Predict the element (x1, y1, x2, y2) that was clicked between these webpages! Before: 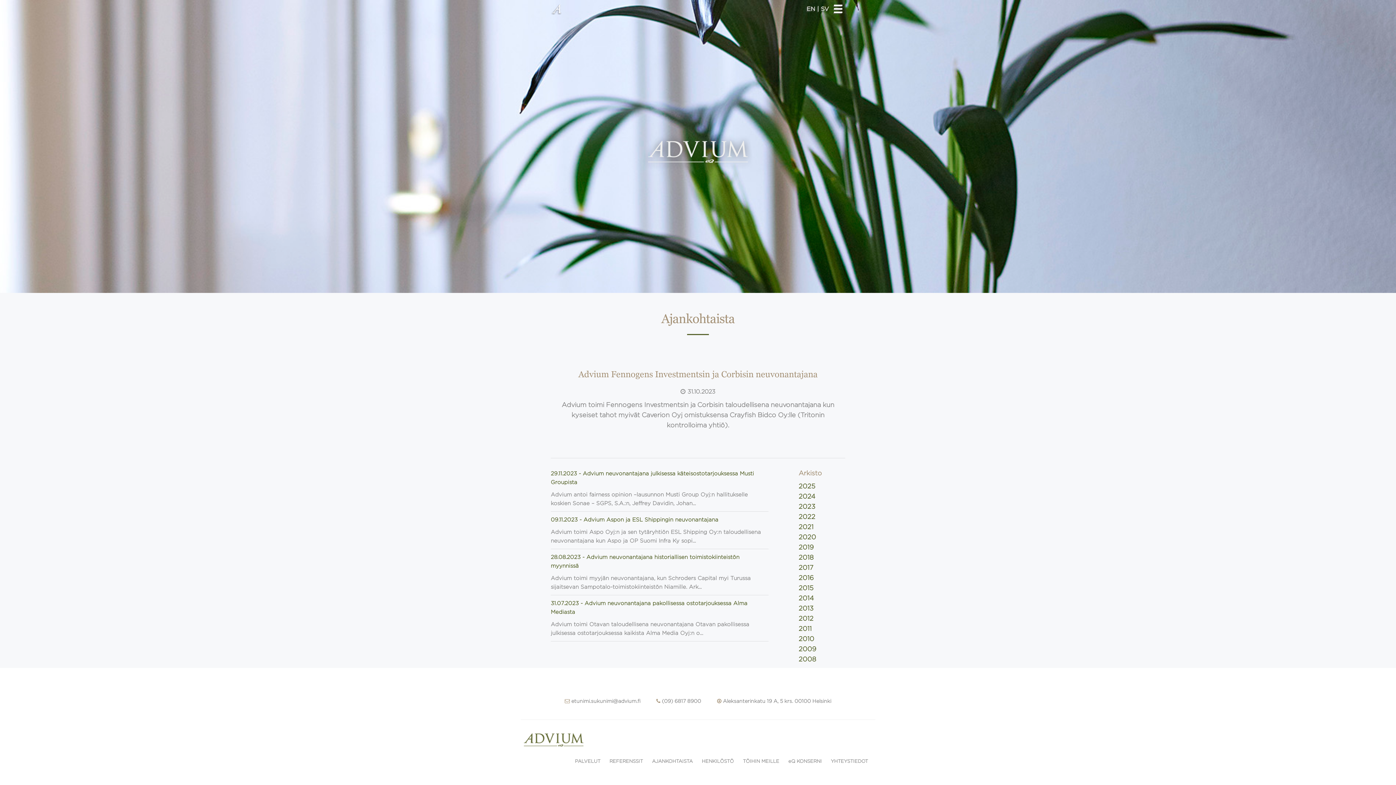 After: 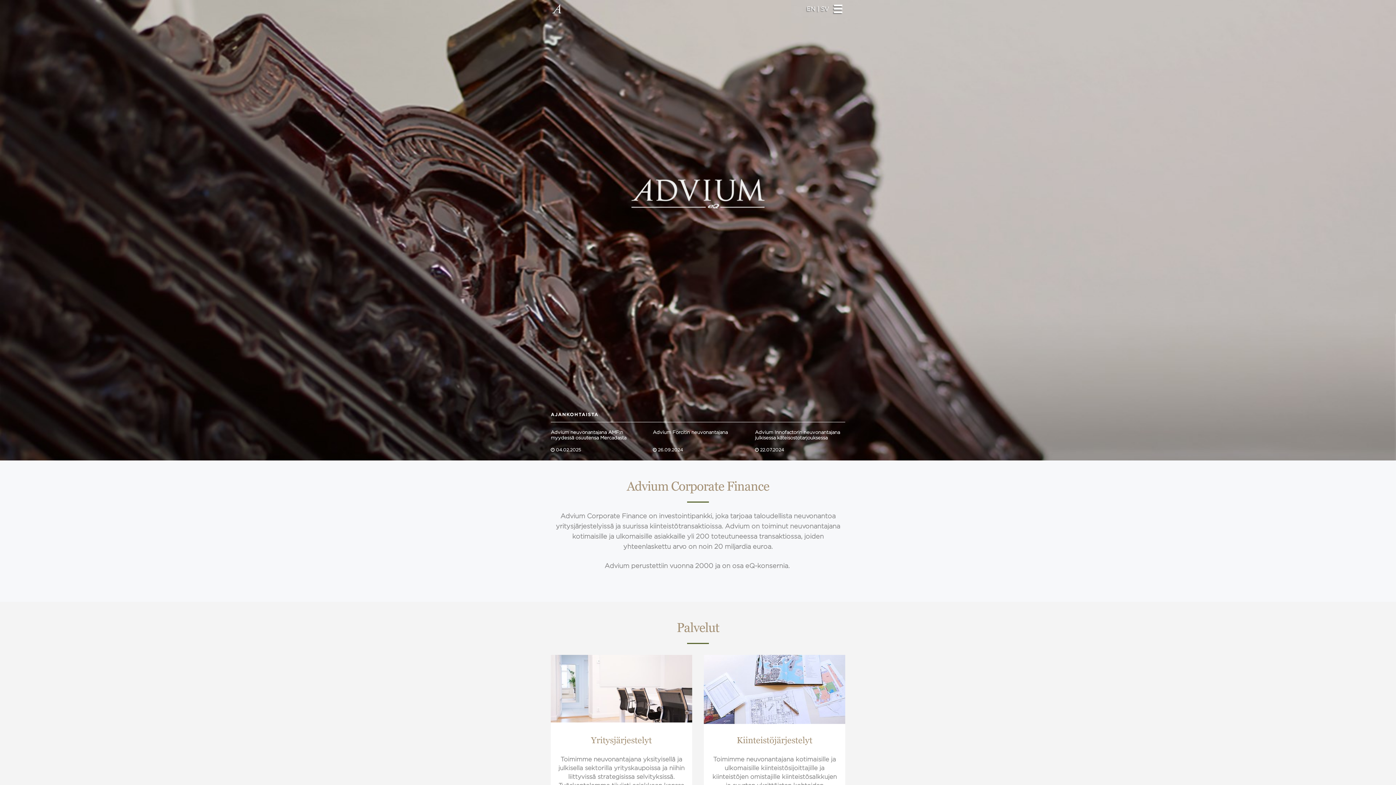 Action: bbox: (550, 8, 561, 16)